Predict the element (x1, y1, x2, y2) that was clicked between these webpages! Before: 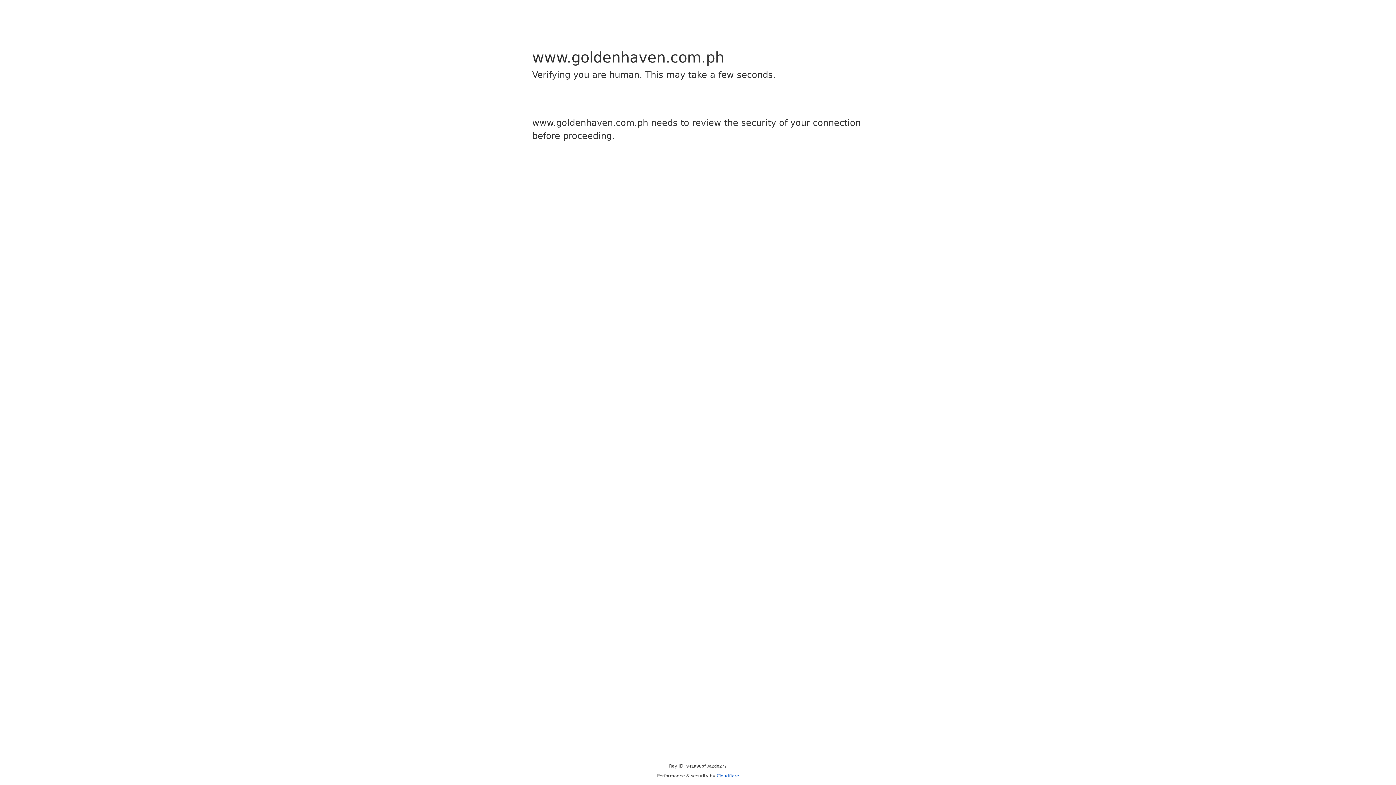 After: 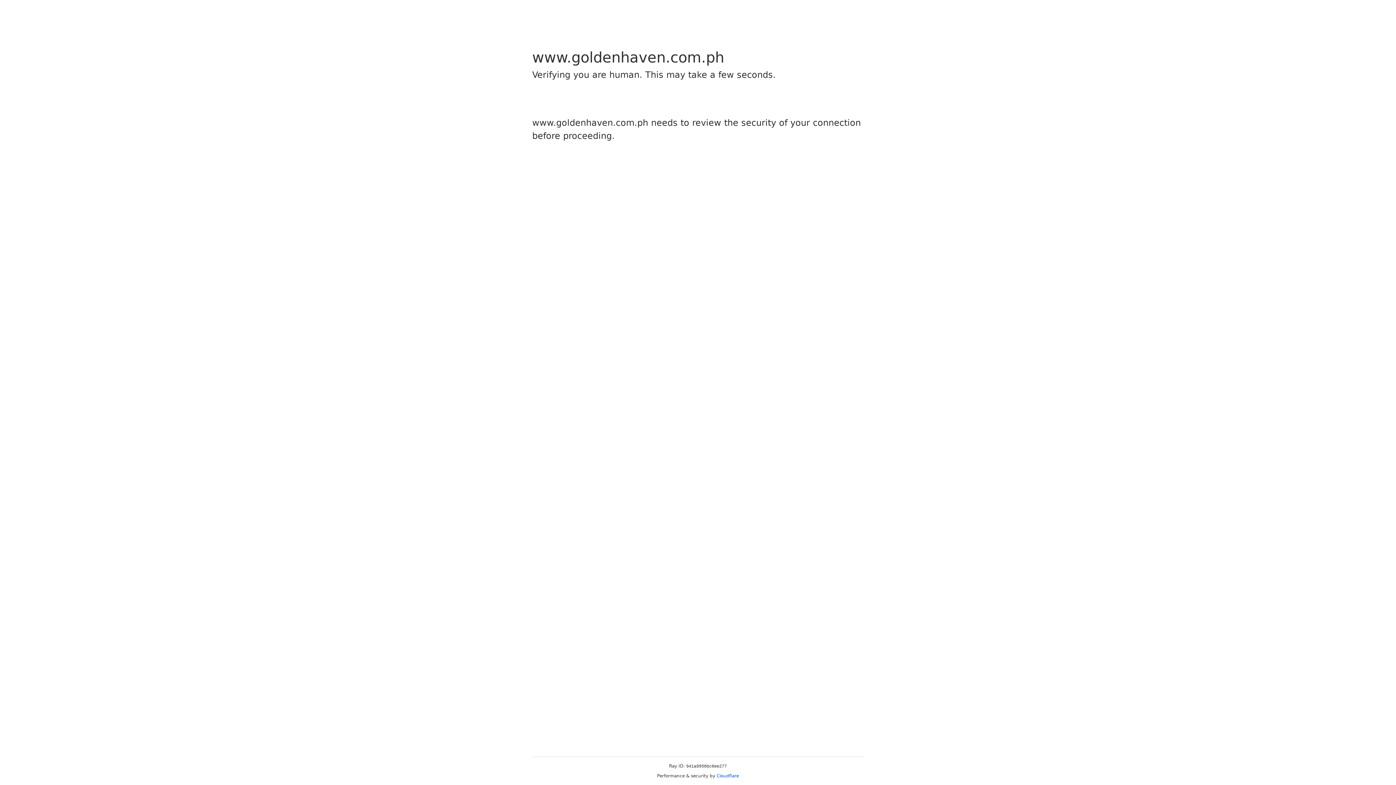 Action: label: Cloudflare bbox: (716, 773, 739, 778)